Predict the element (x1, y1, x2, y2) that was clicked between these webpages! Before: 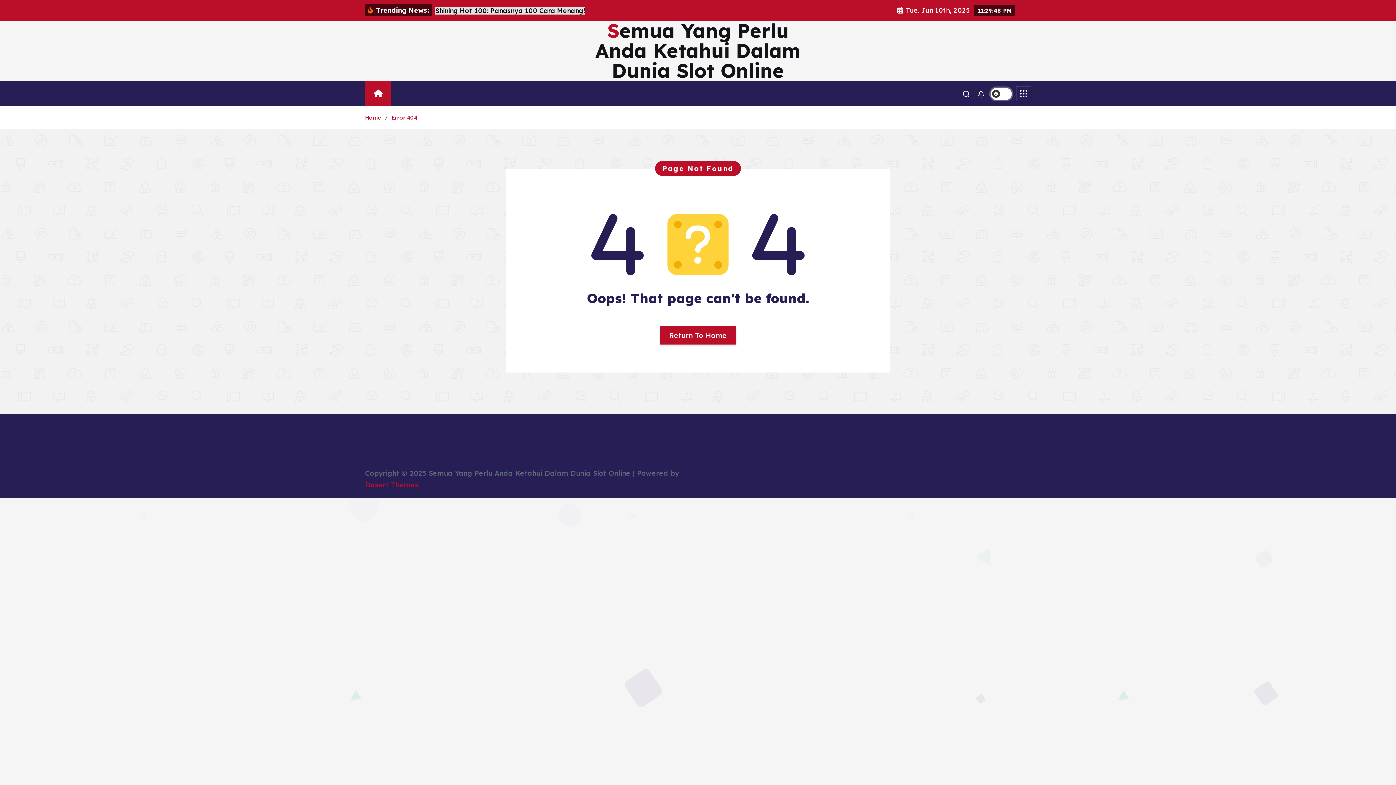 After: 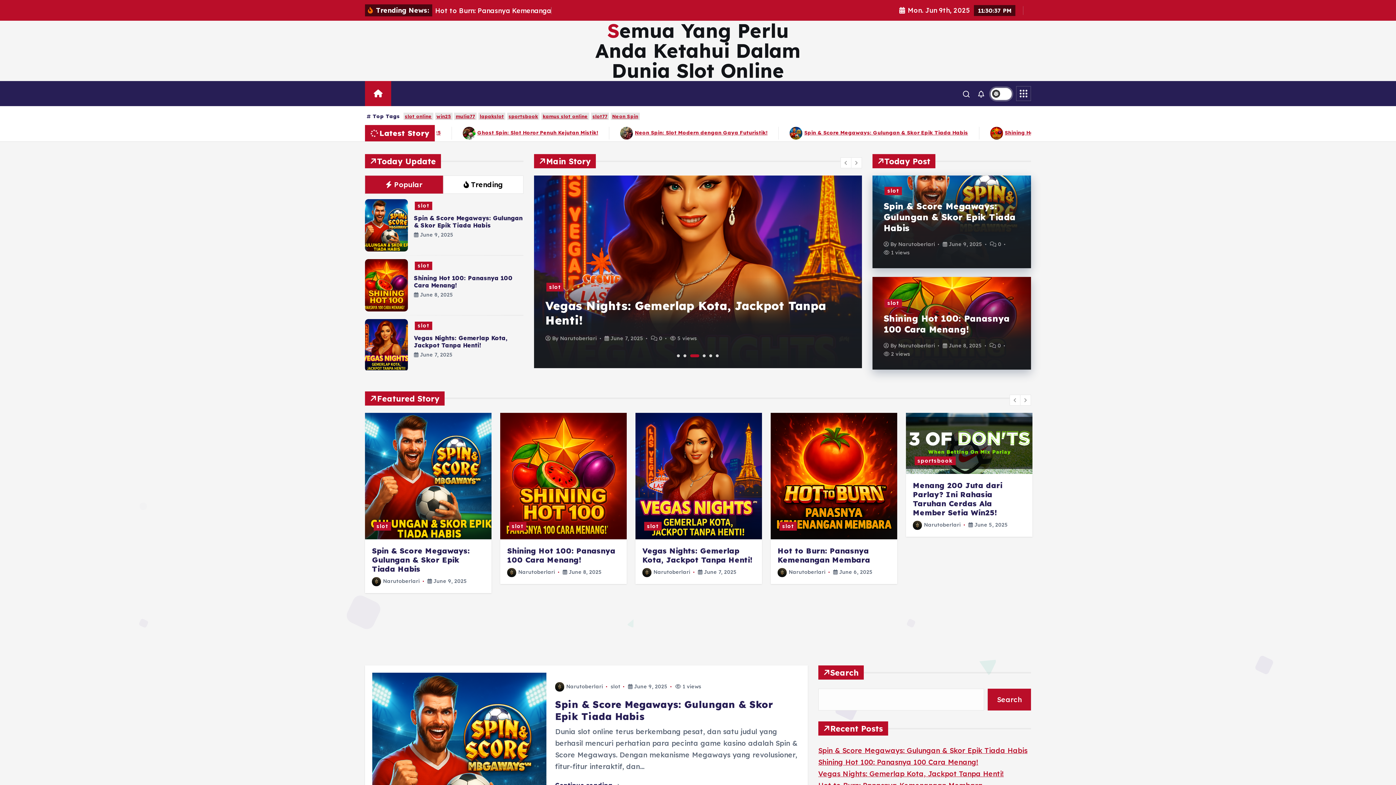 Action: label: Return To Home bbox: (660, 326, 736, 344)